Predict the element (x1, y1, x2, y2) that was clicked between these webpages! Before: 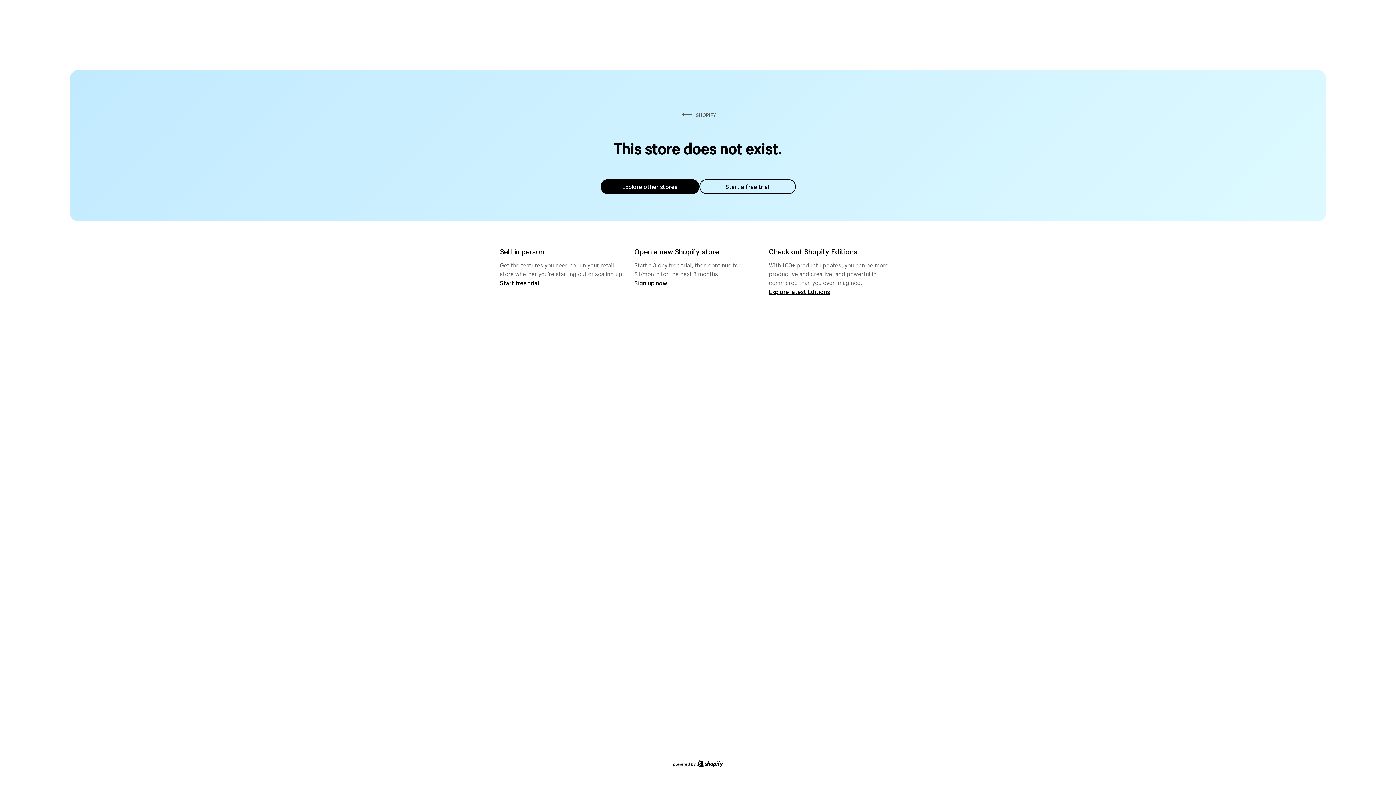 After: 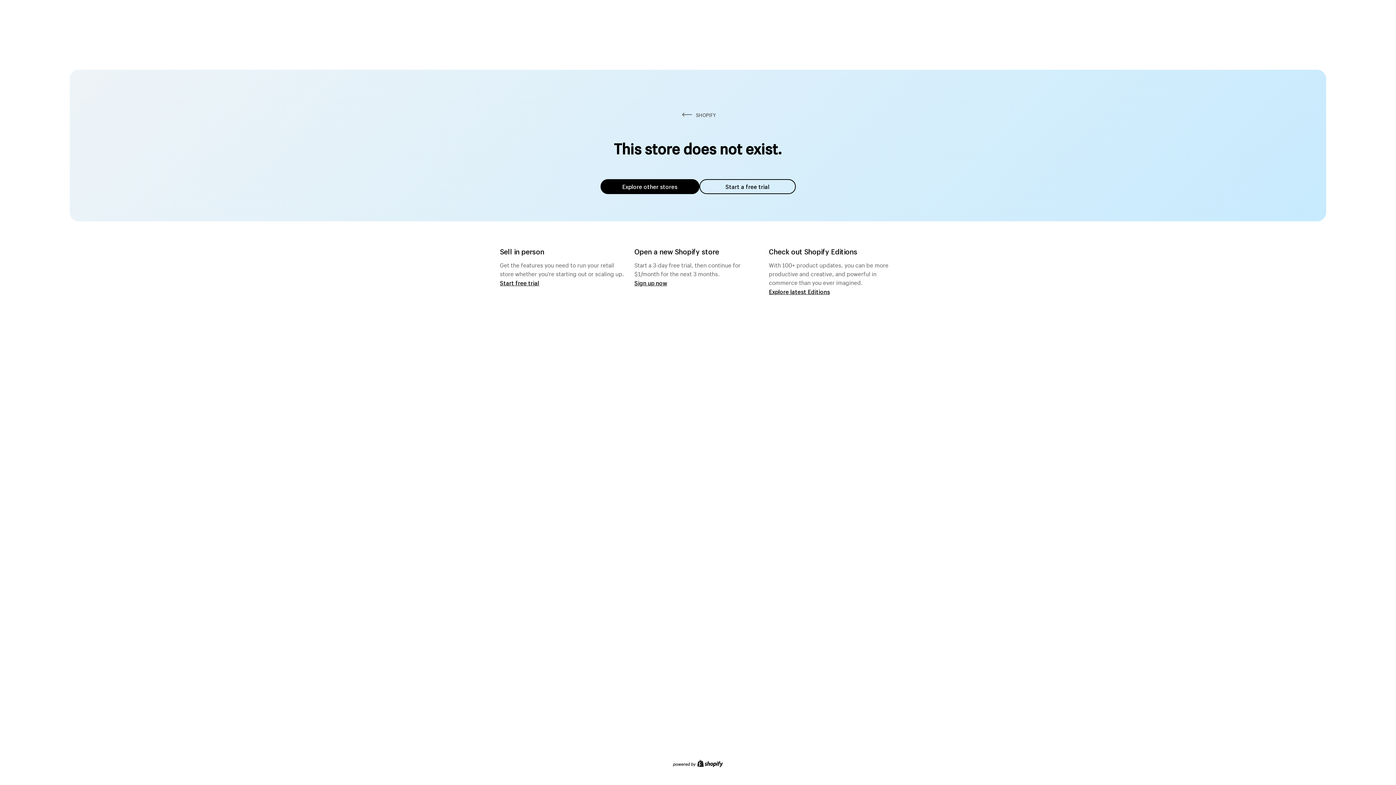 Action: bbox: (600, 179, 699, 194) label: Explore other stores